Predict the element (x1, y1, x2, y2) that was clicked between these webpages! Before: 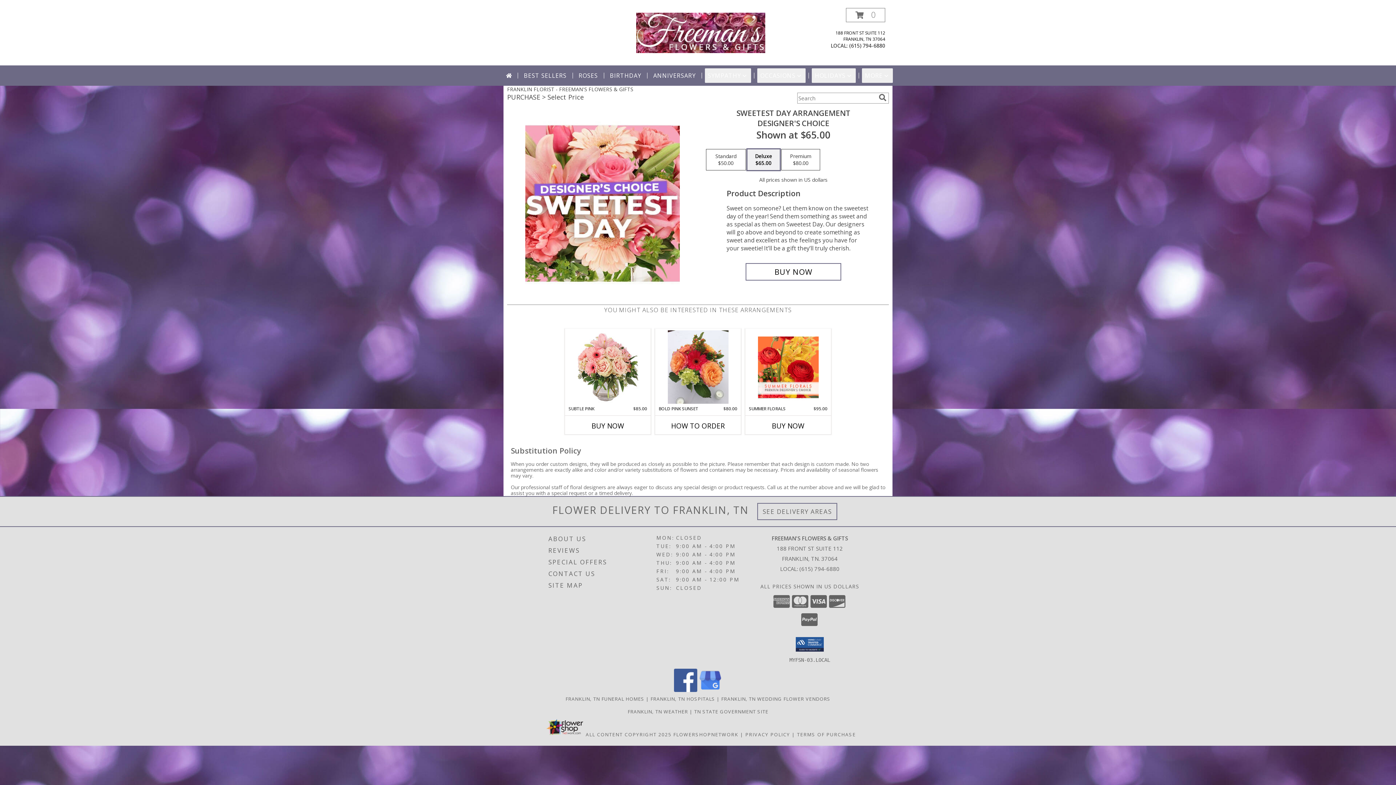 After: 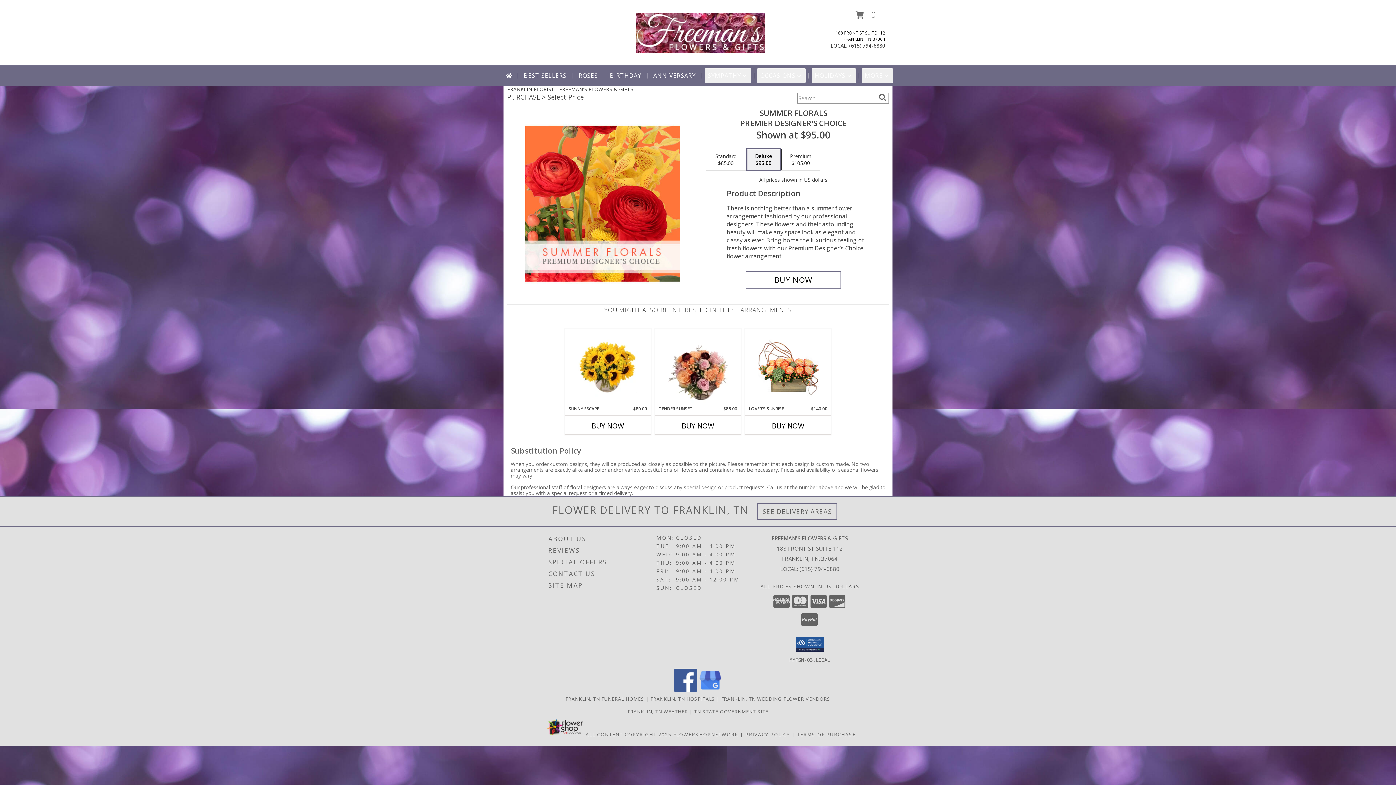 Action: label: View Summer Florals Premier Designer's Choice Info bbox: (758, 330, 818, 404)